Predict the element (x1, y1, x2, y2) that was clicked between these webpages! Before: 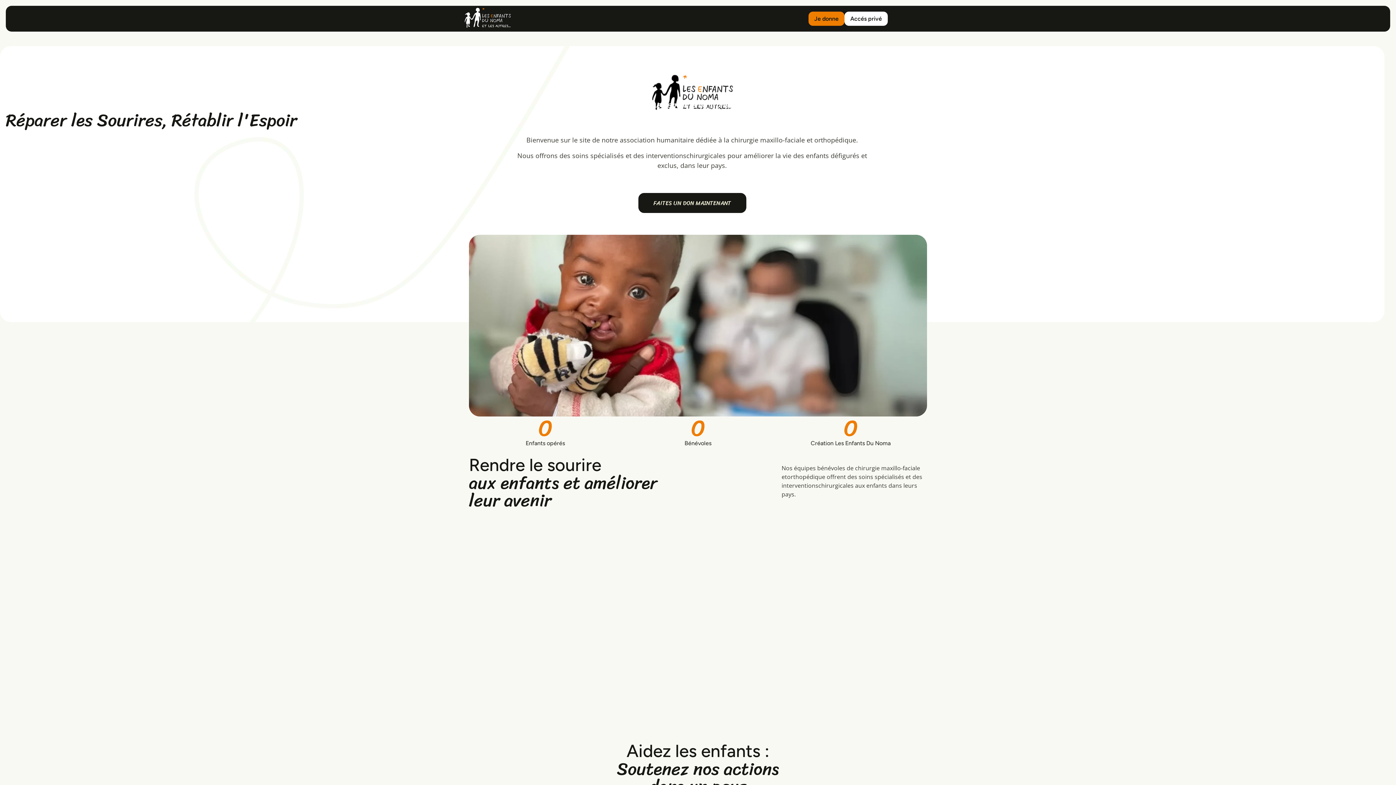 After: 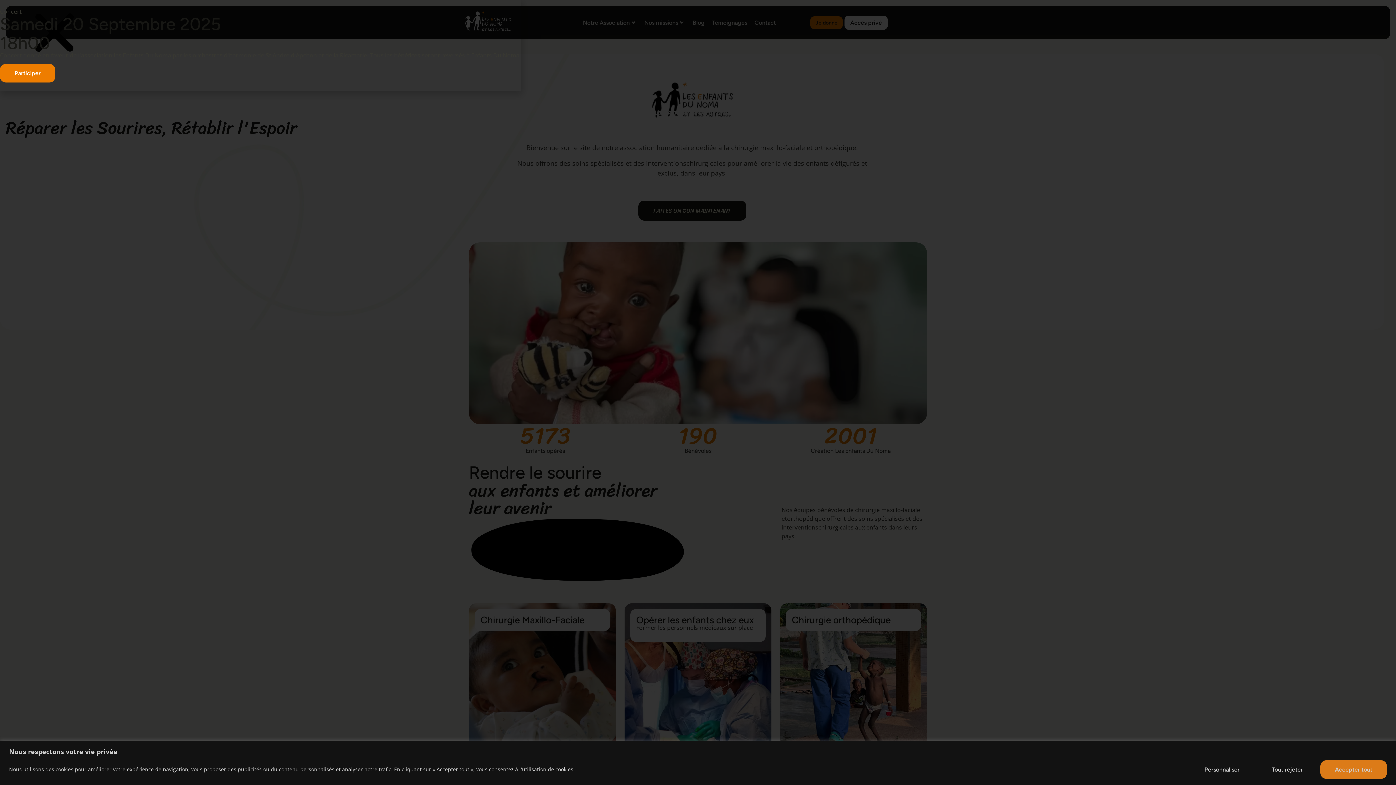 Action: label: Je donne bbox: (808, 11, 844, 25)